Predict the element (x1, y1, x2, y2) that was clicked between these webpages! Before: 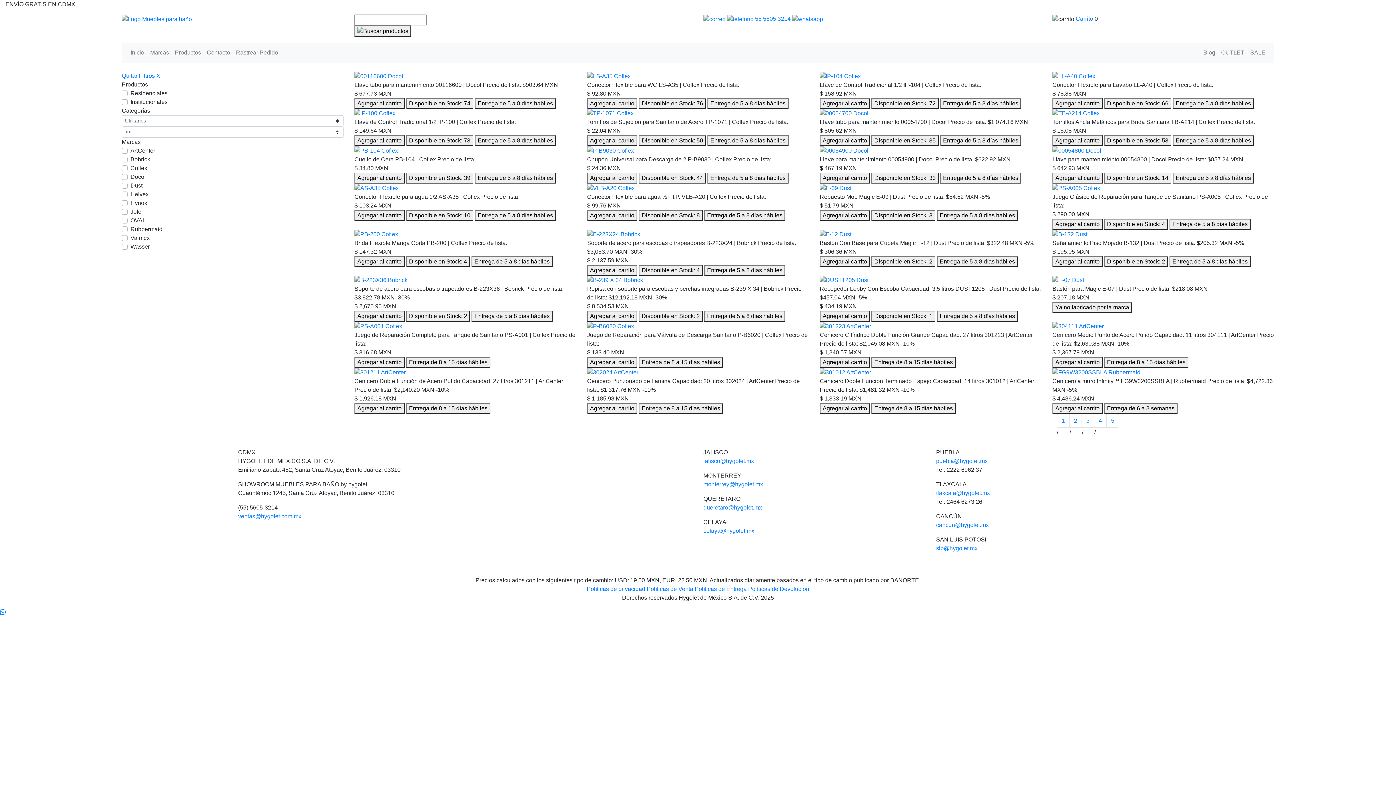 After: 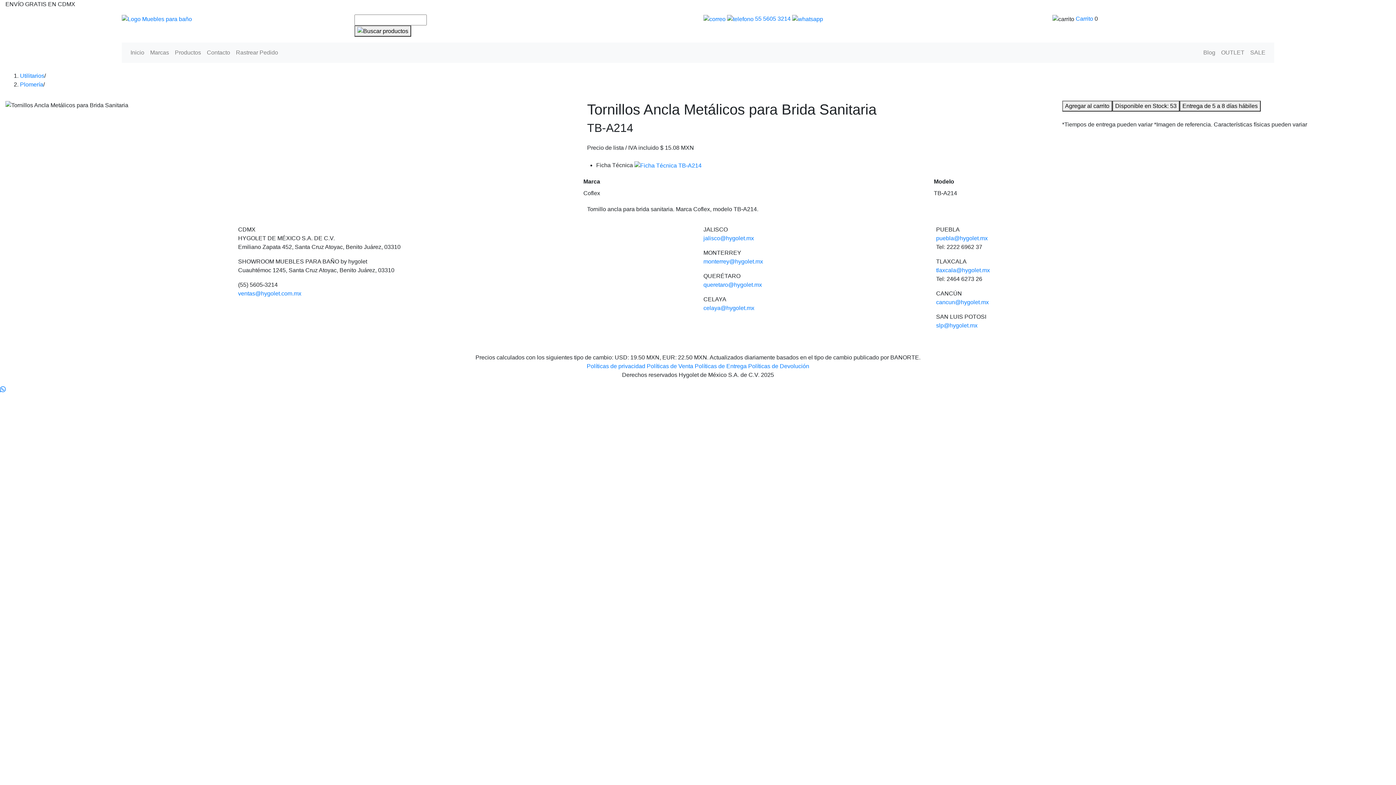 Action: bbox: (1052, 110, 1099, 116)